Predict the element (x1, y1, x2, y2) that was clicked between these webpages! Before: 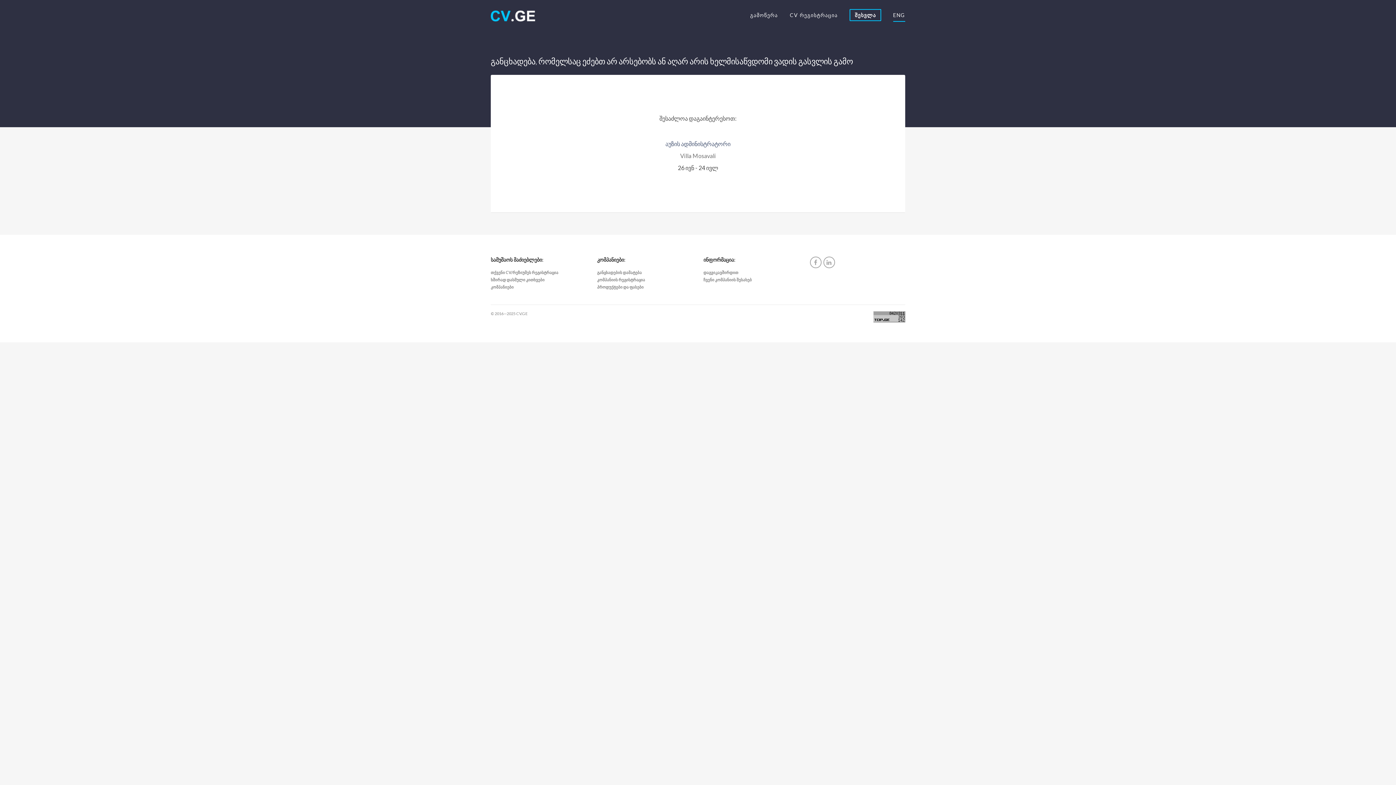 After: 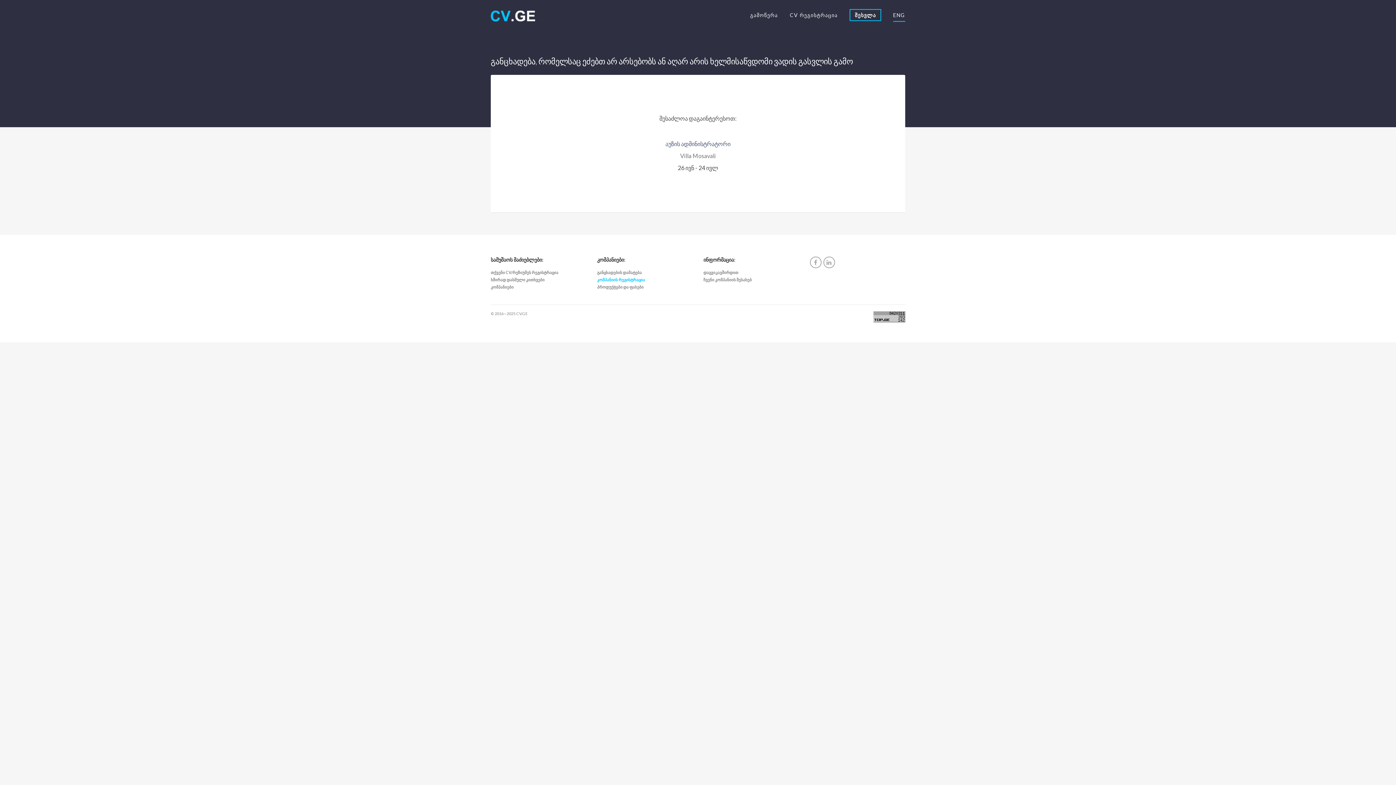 Action: bbox: (597, 277, 645, 282) label: კომპანიის რეგისტრაცია